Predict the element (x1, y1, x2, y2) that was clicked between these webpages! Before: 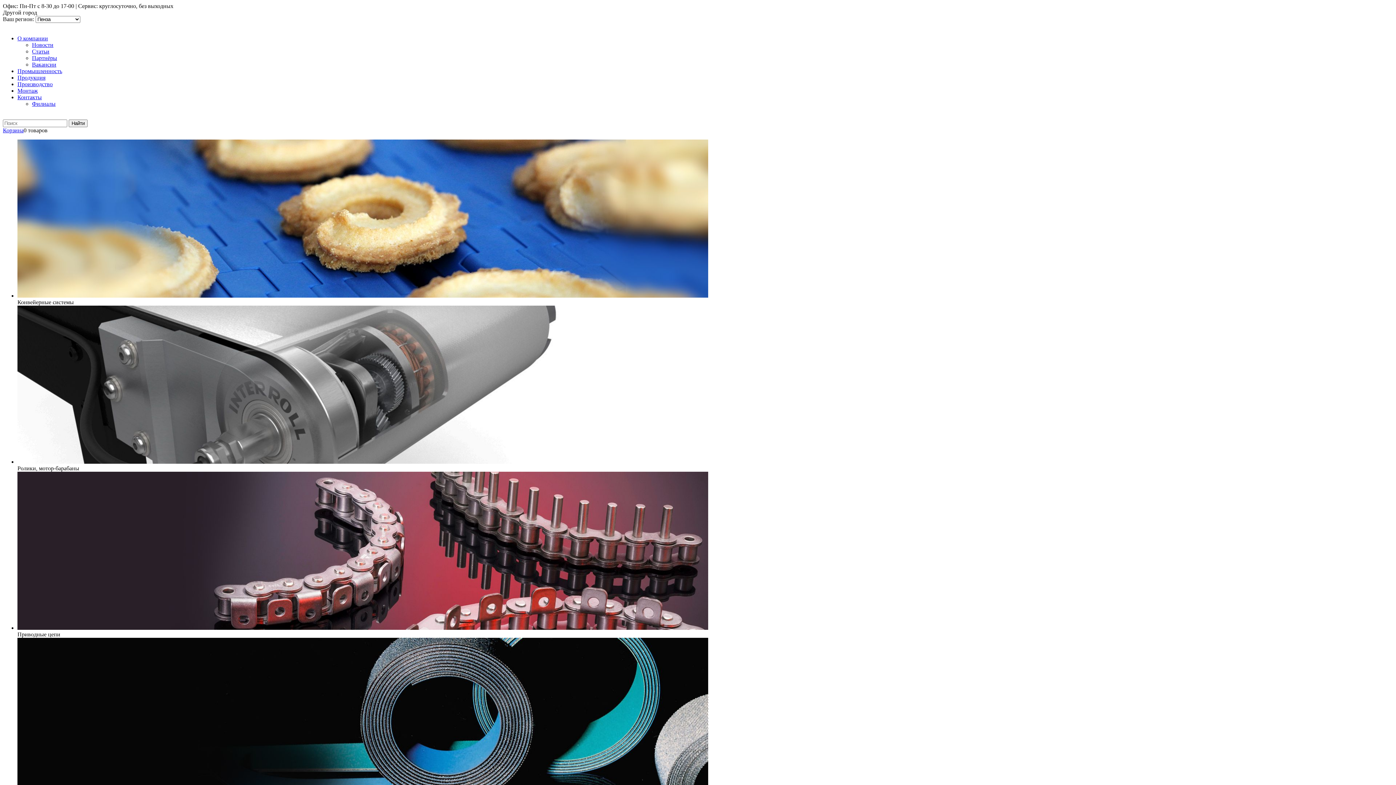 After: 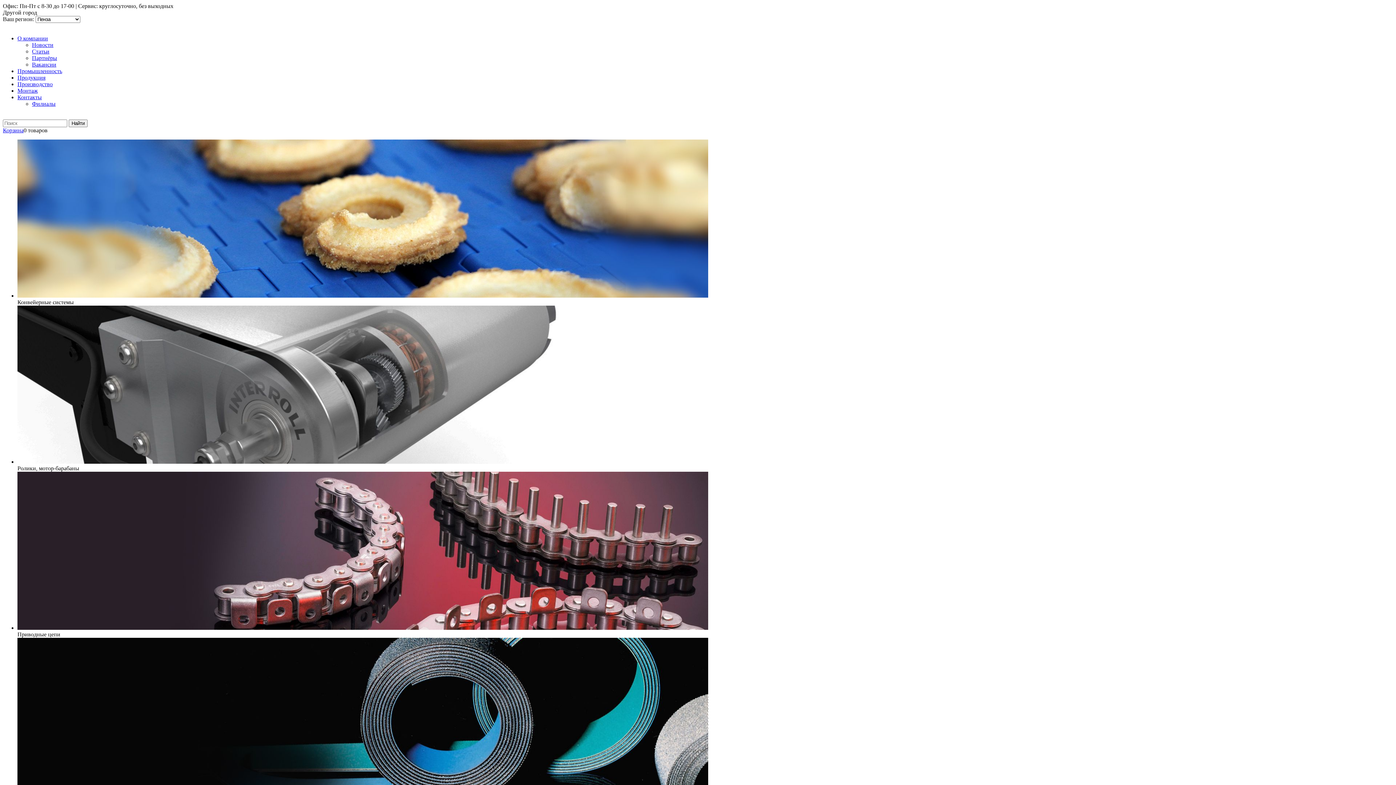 Action: bbox: (32, 41, 53, 48) label: Новости